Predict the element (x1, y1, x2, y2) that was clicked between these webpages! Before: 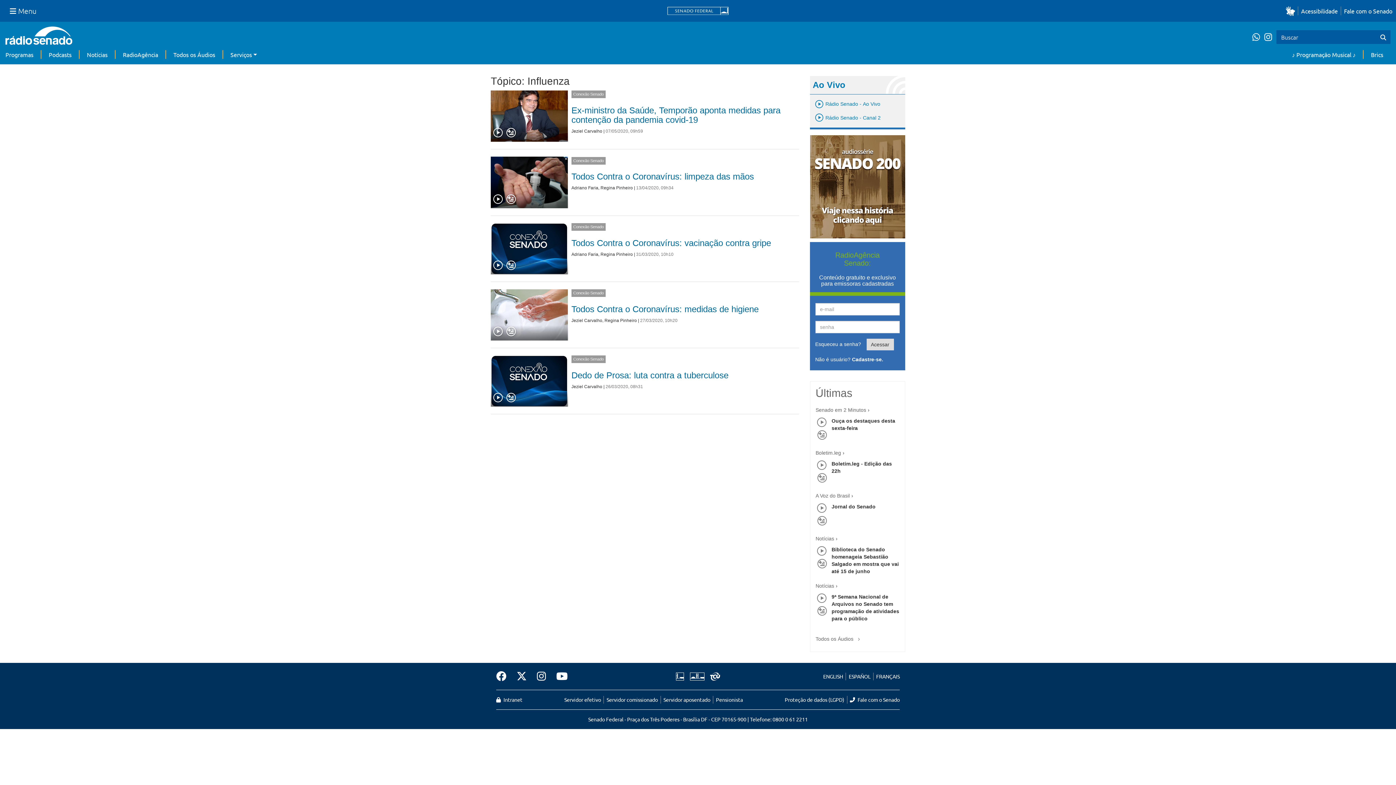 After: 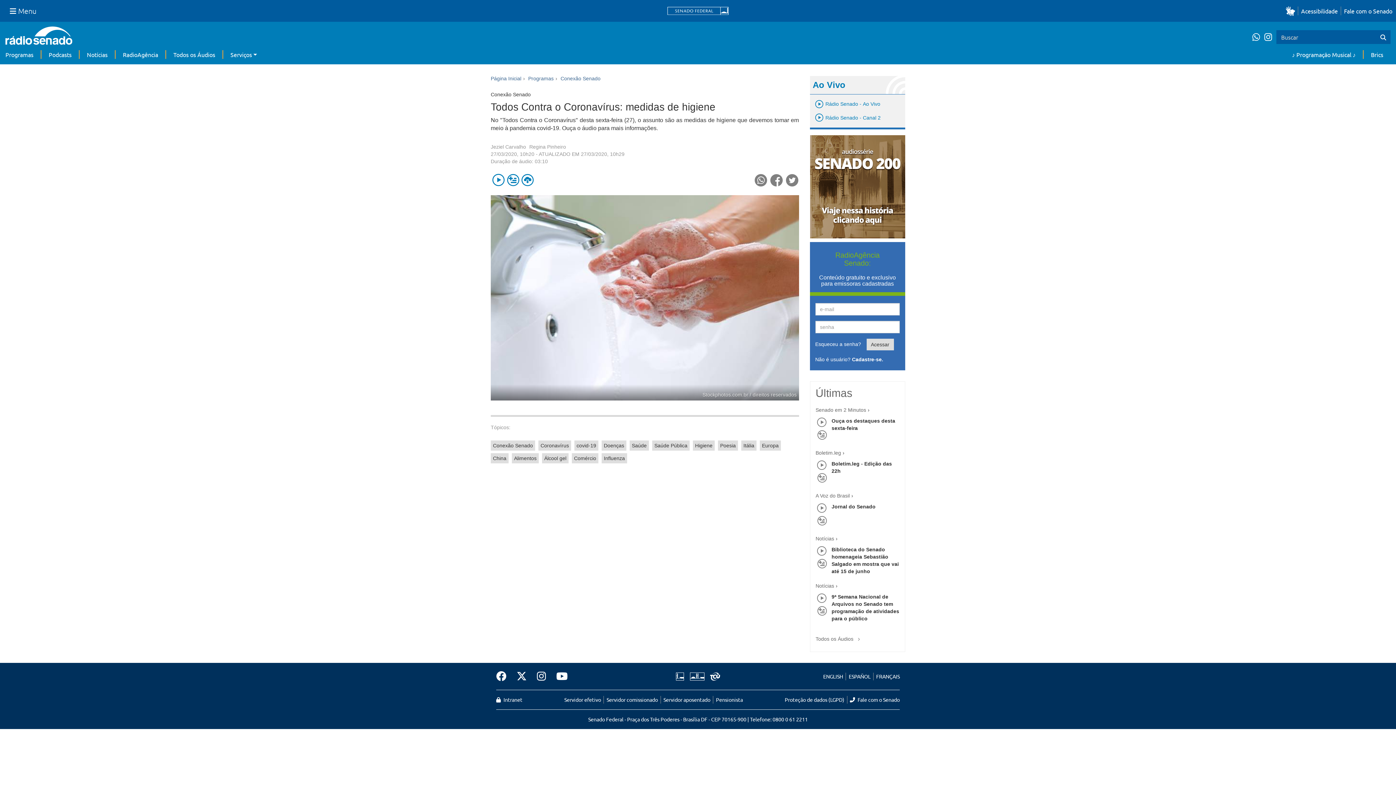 Action: label: Todos Contra o Coronavírus: medidas de higiene bbox: (571, 304, 758, 314)